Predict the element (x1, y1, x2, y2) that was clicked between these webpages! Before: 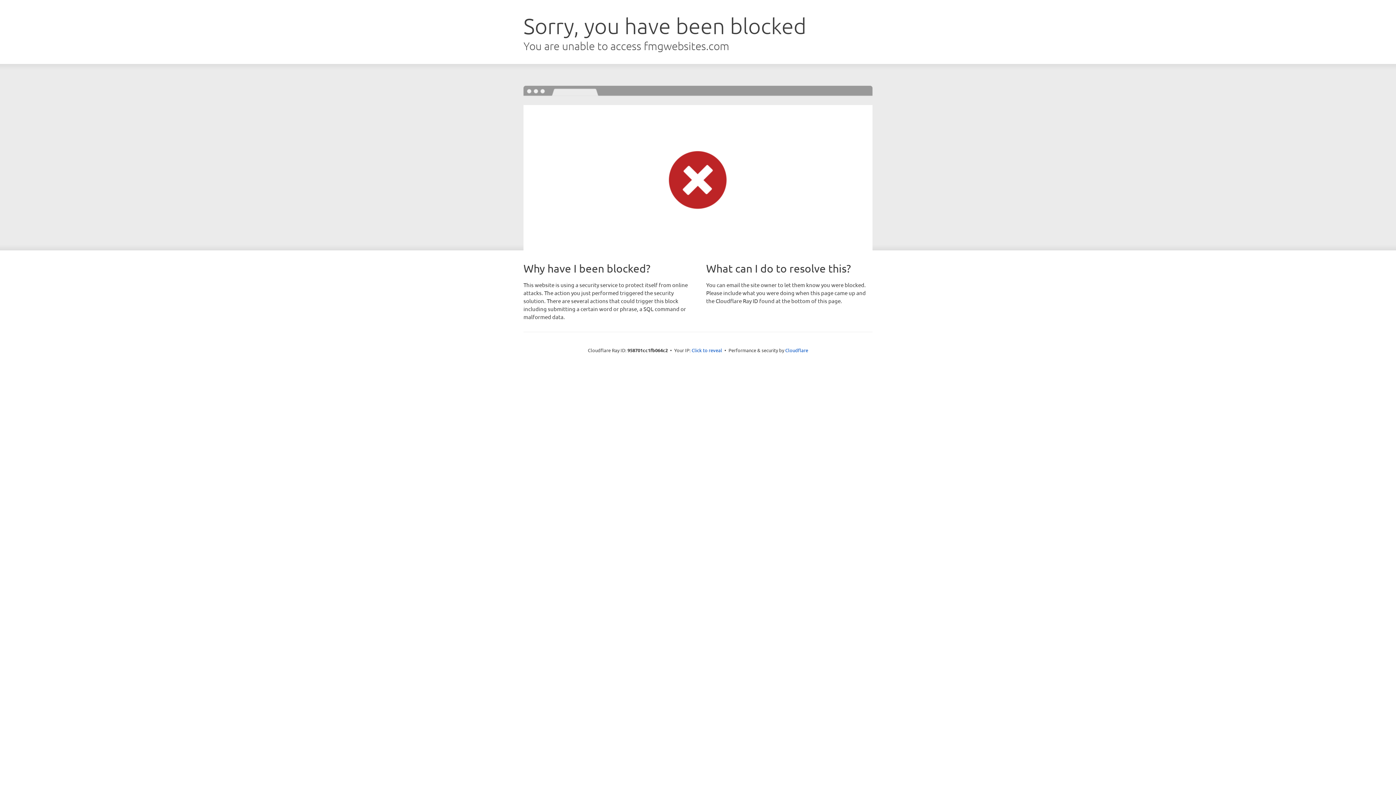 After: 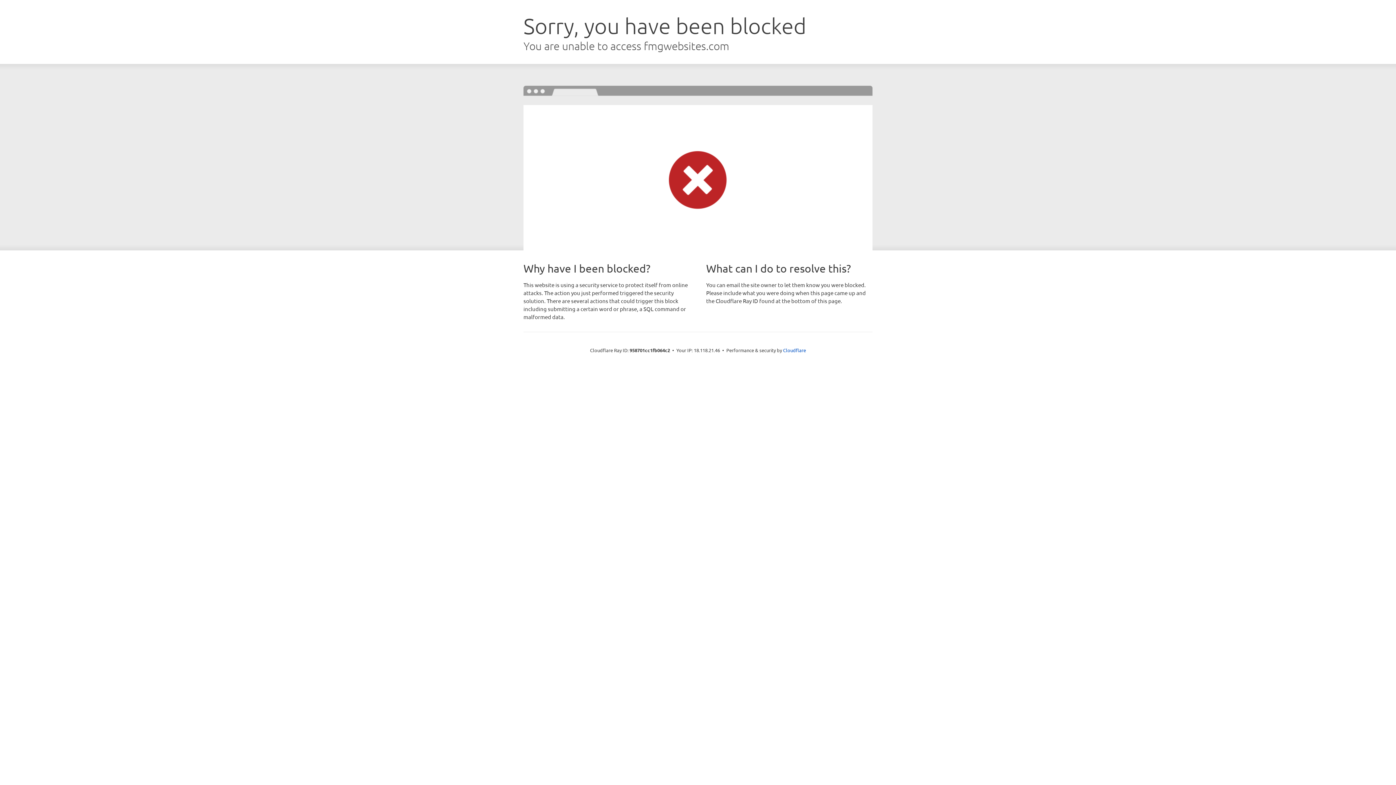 Action: label: Click to reveal bbox: (691, 346, 722, 353)